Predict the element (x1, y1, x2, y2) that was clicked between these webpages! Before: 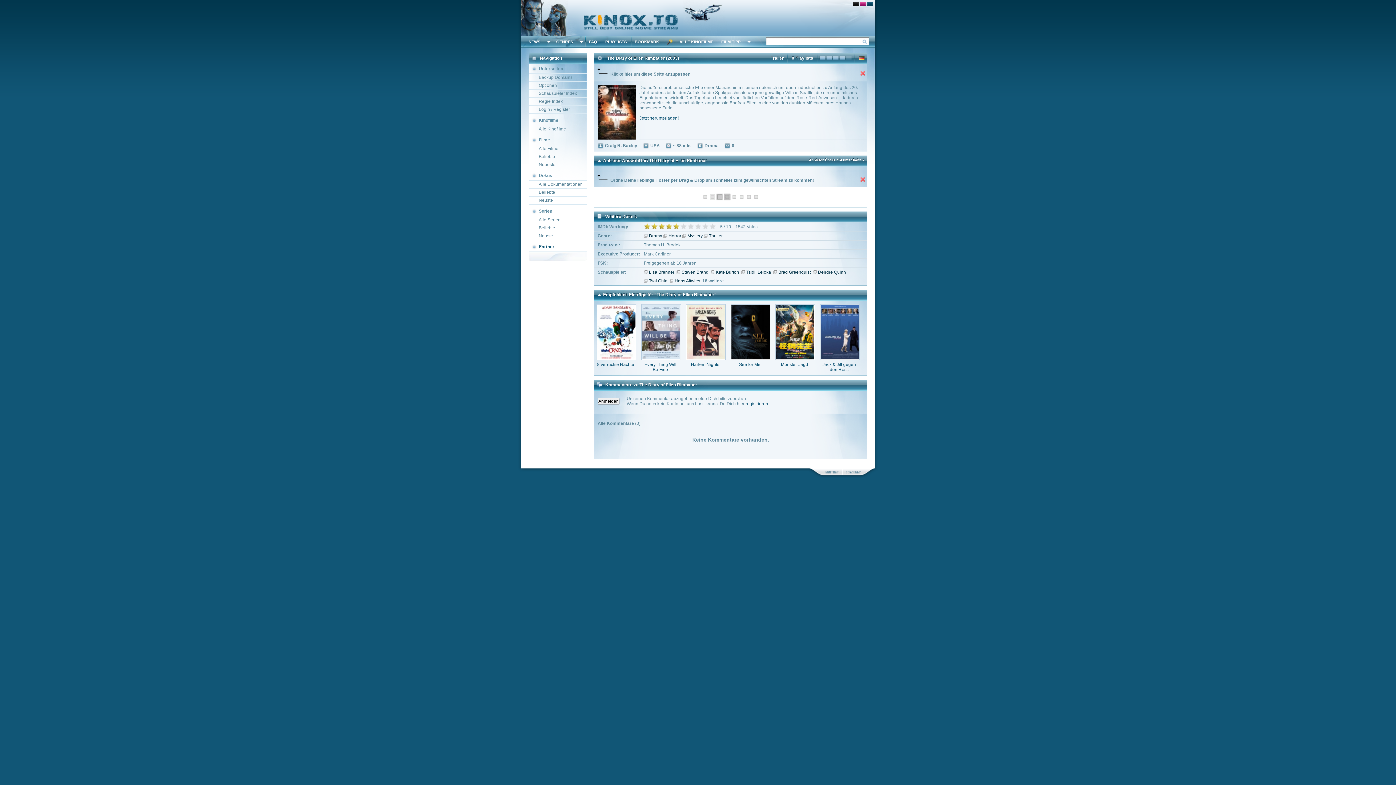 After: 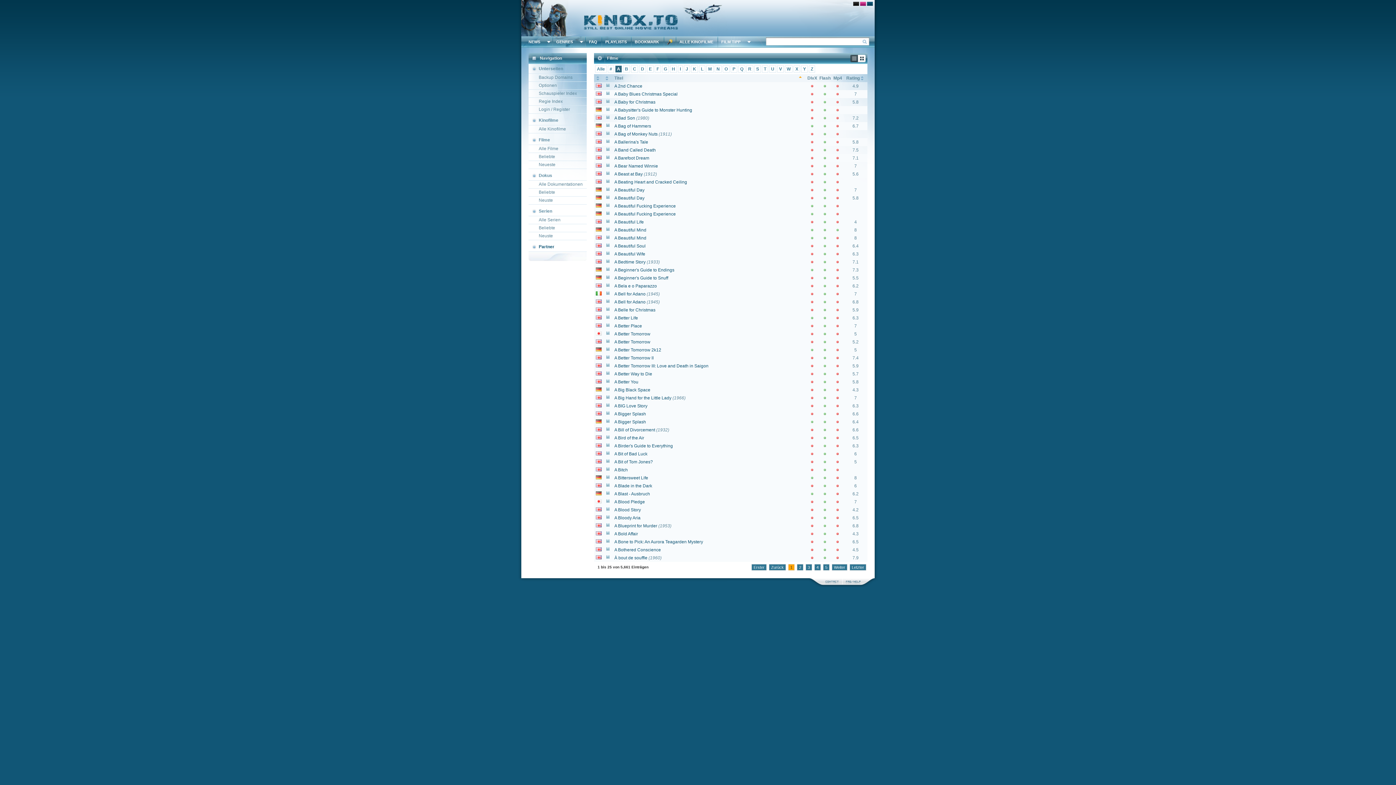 Action: label: Alle Filme bbox: (528, 145, 586, 152)